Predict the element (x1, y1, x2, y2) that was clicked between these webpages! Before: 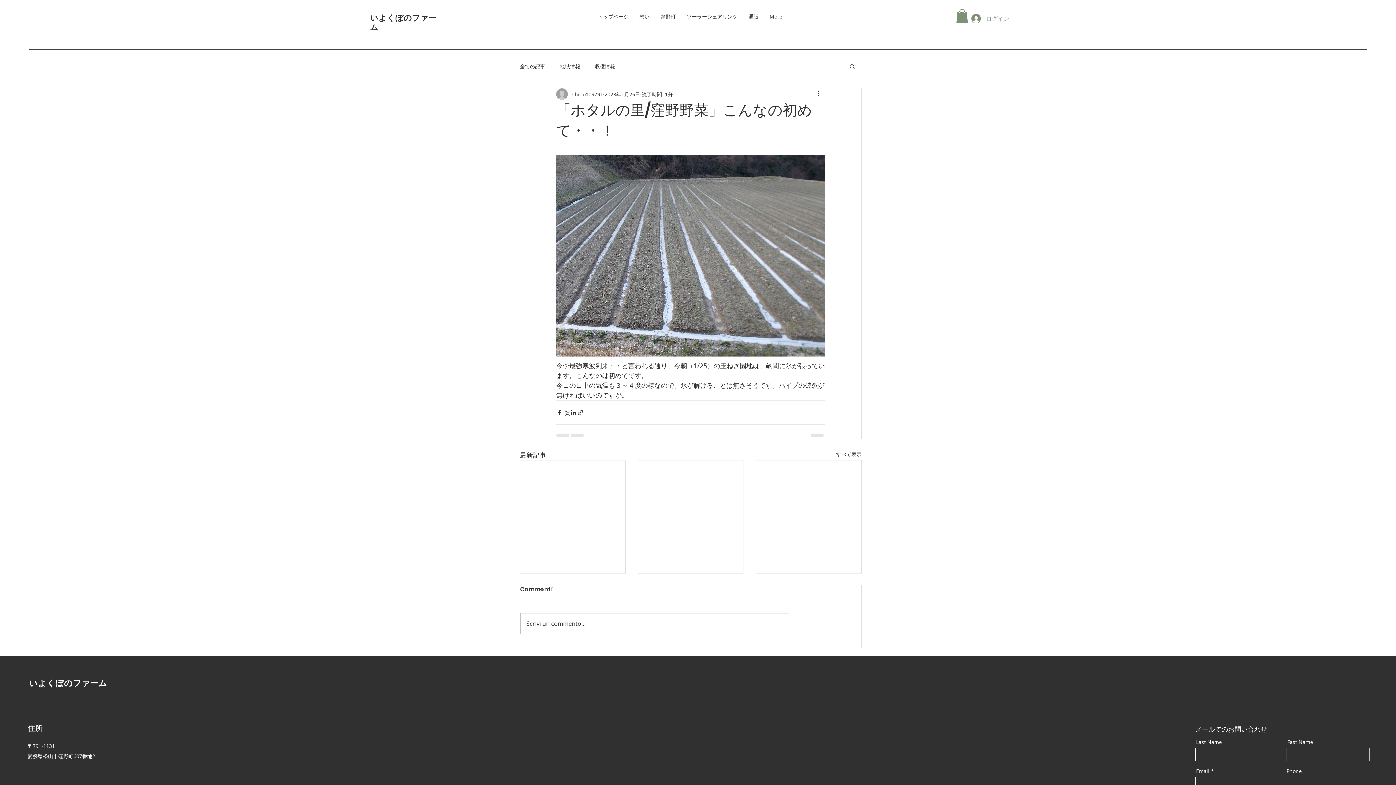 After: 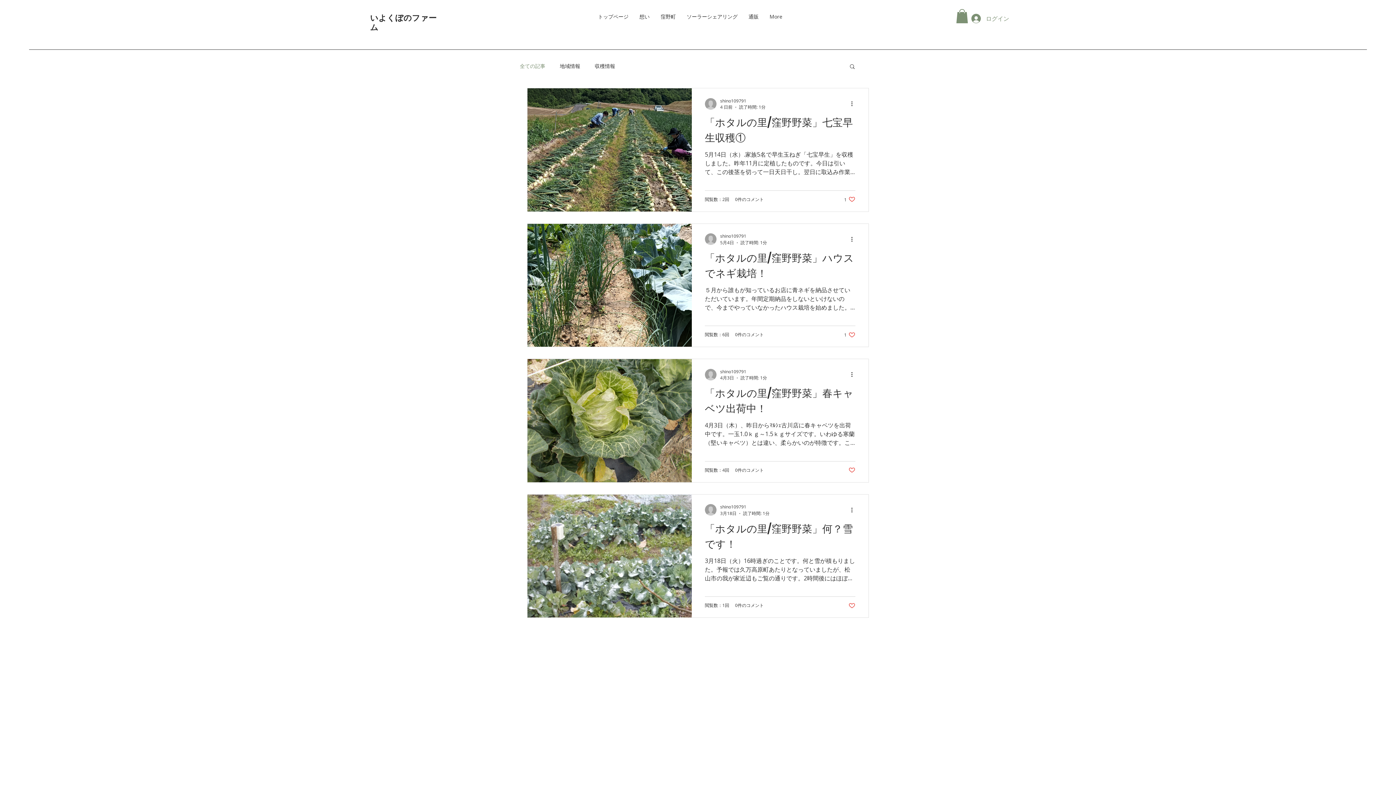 Action: bbox: (836, 450, 861, 460) label: すべて表示